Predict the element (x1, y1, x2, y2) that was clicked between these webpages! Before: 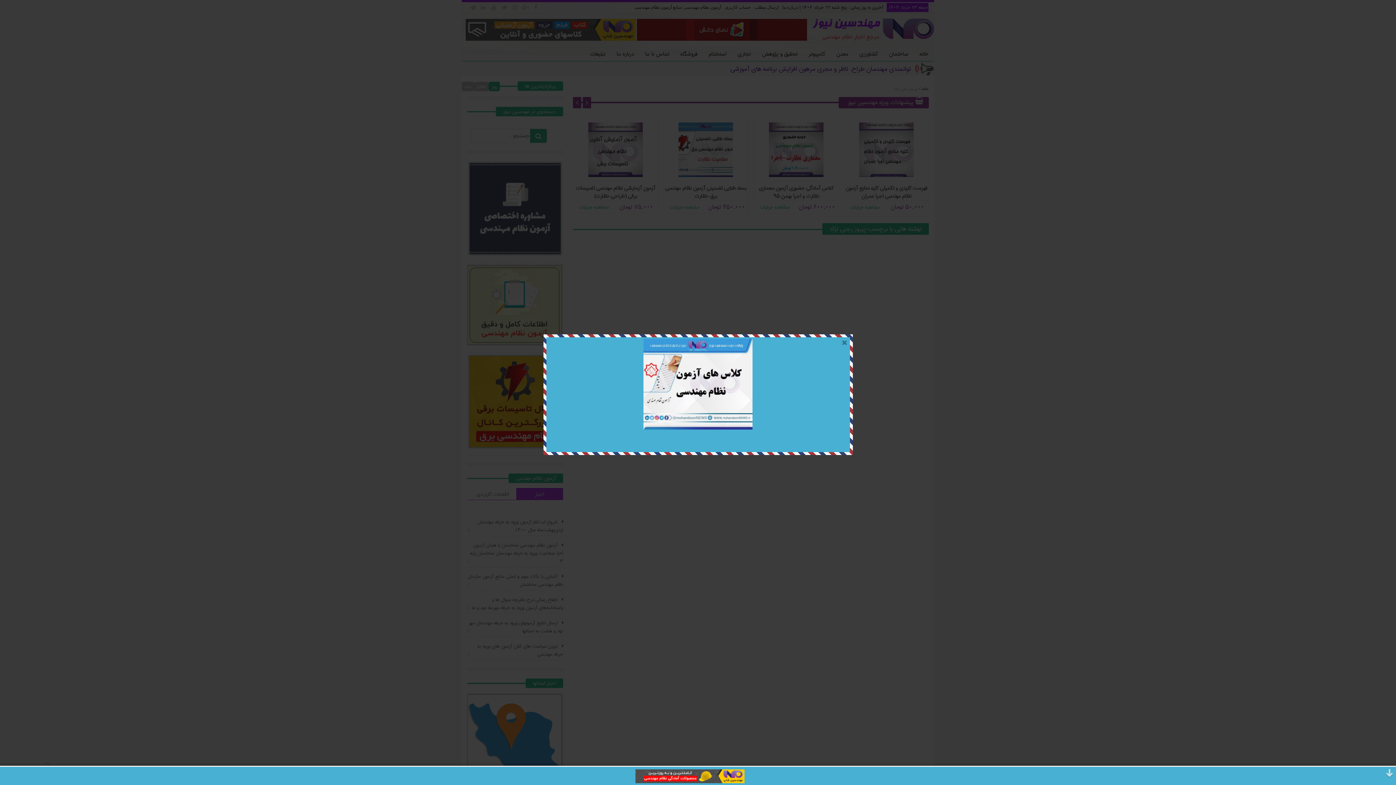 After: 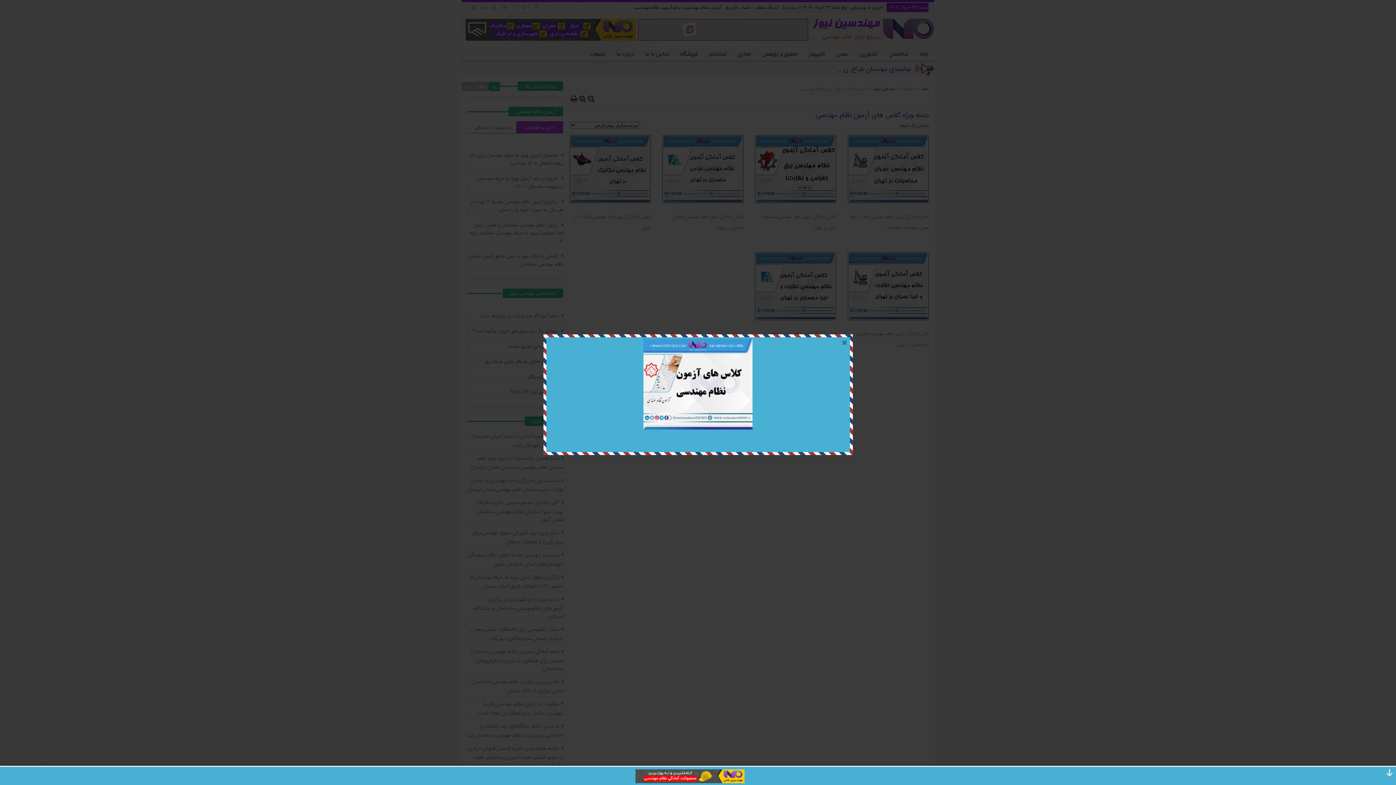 Action: bbox: (643, 425, 752, 430)